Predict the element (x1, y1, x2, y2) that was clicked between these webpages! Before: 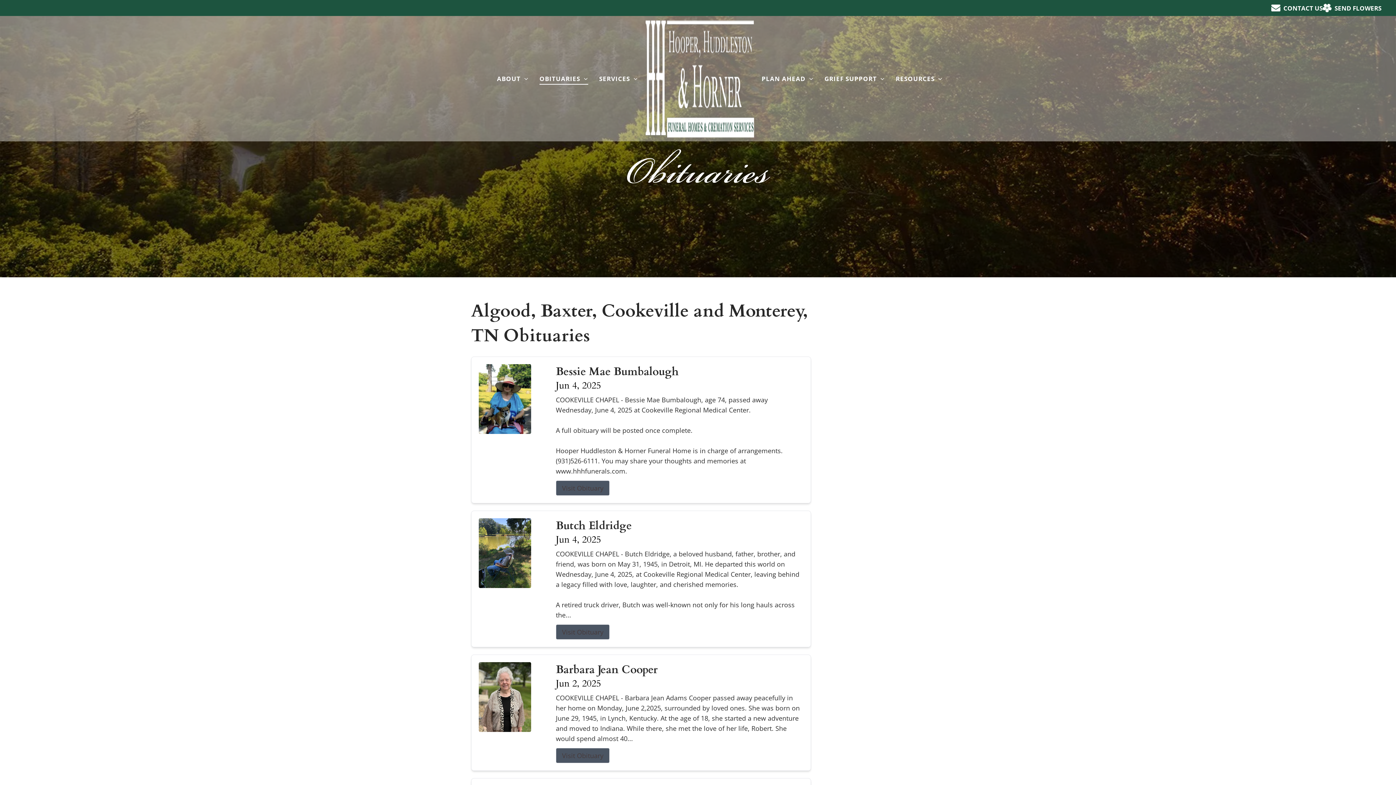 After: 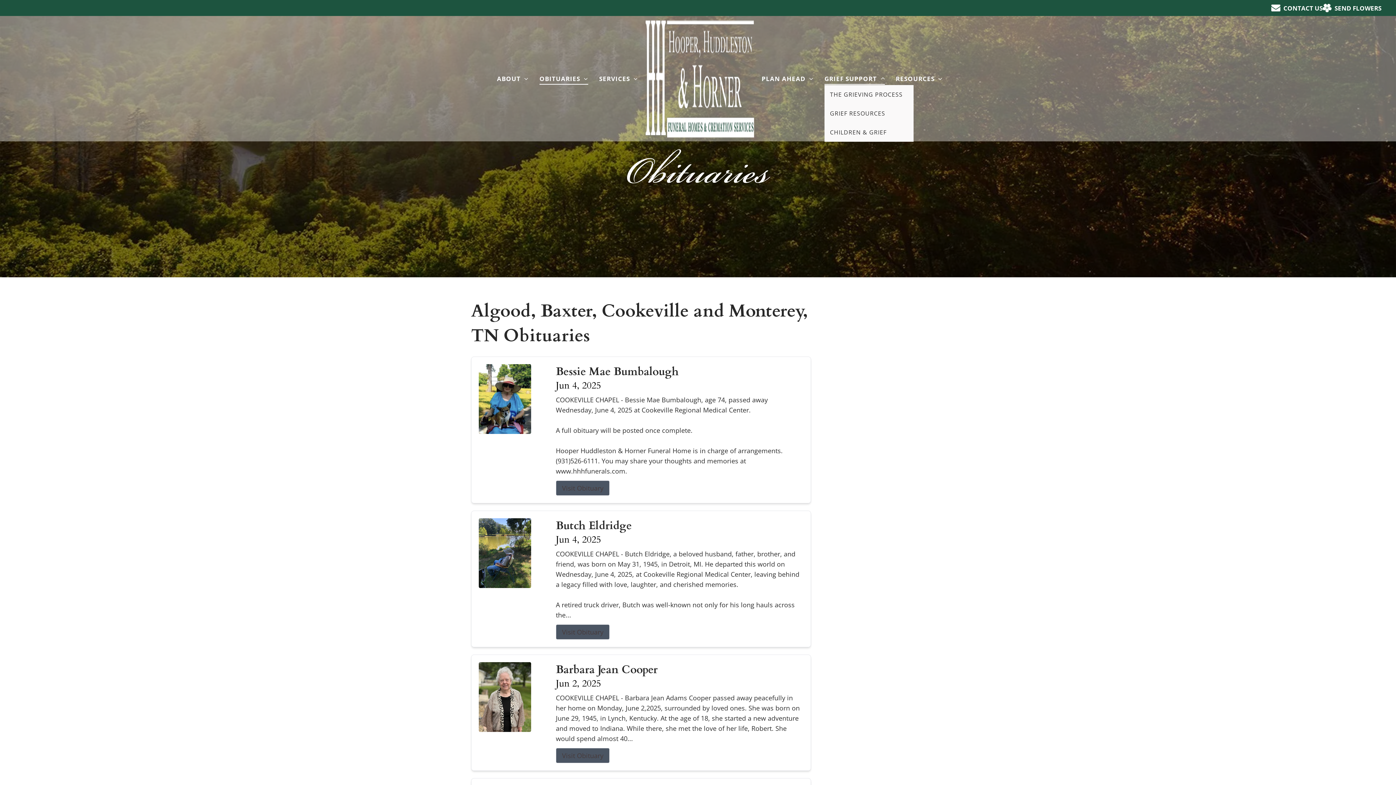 Action: label: GRIEF SUPPORT bbox: (819, 72, 890, 85)